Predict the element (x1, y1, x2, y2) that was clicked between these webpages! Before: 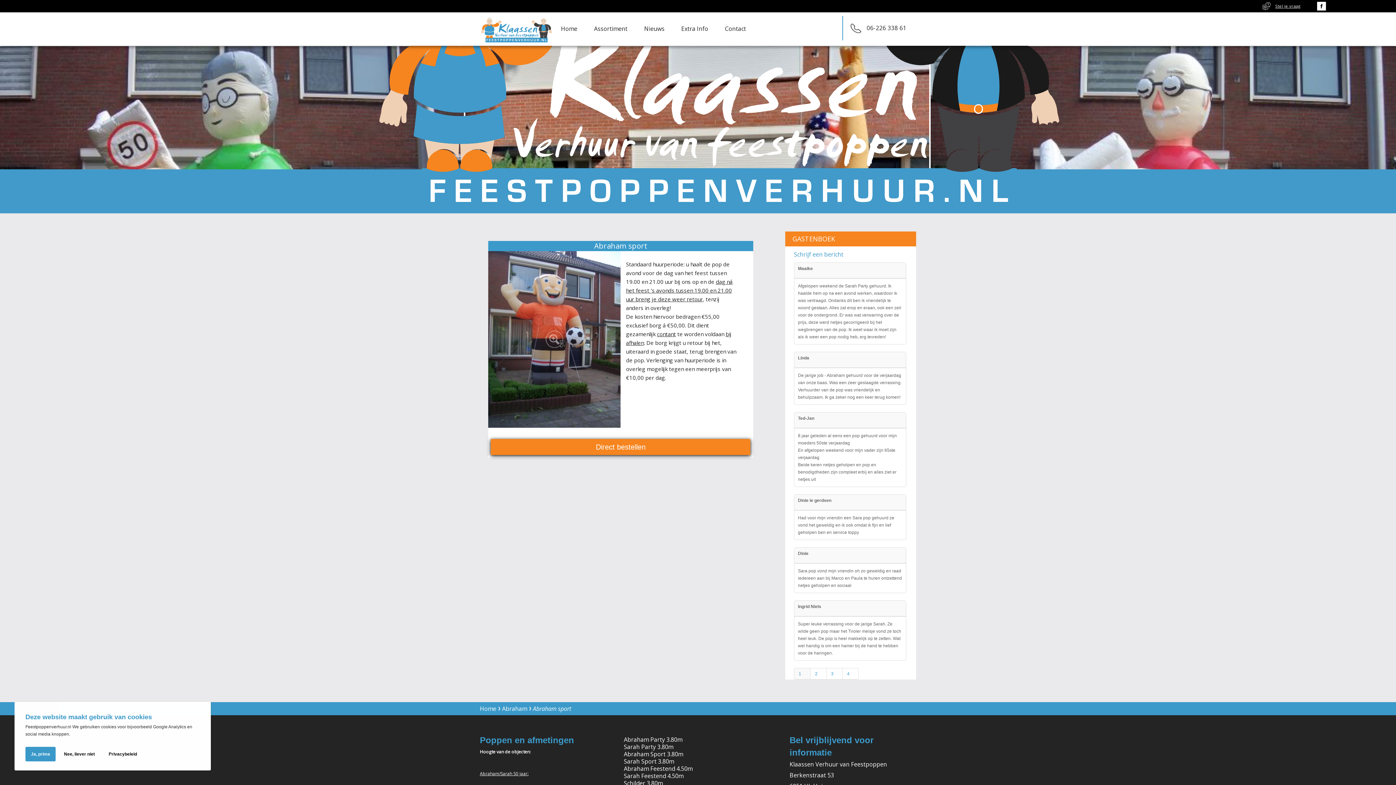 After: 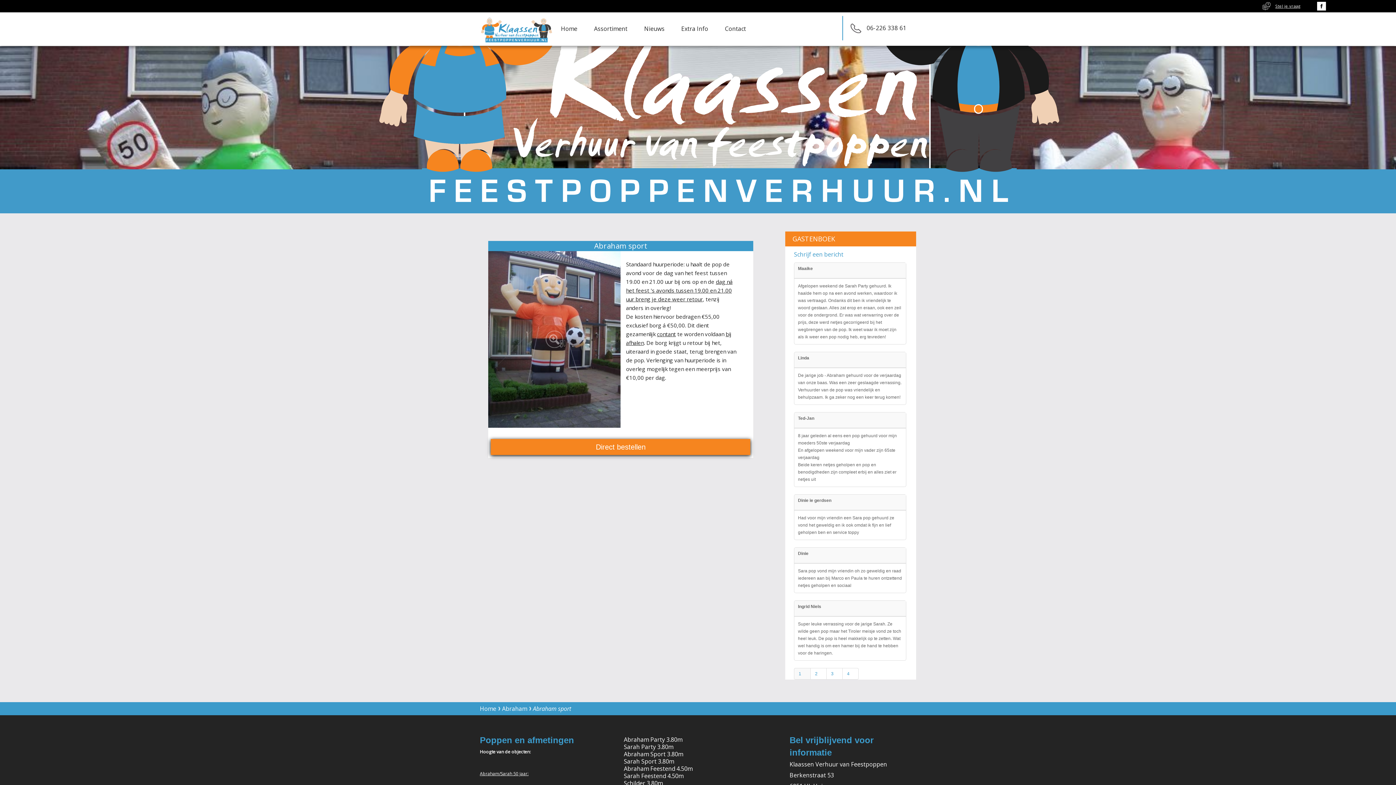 Action: label: Nee, liever niet bbox: (58, 747, 100, 761)